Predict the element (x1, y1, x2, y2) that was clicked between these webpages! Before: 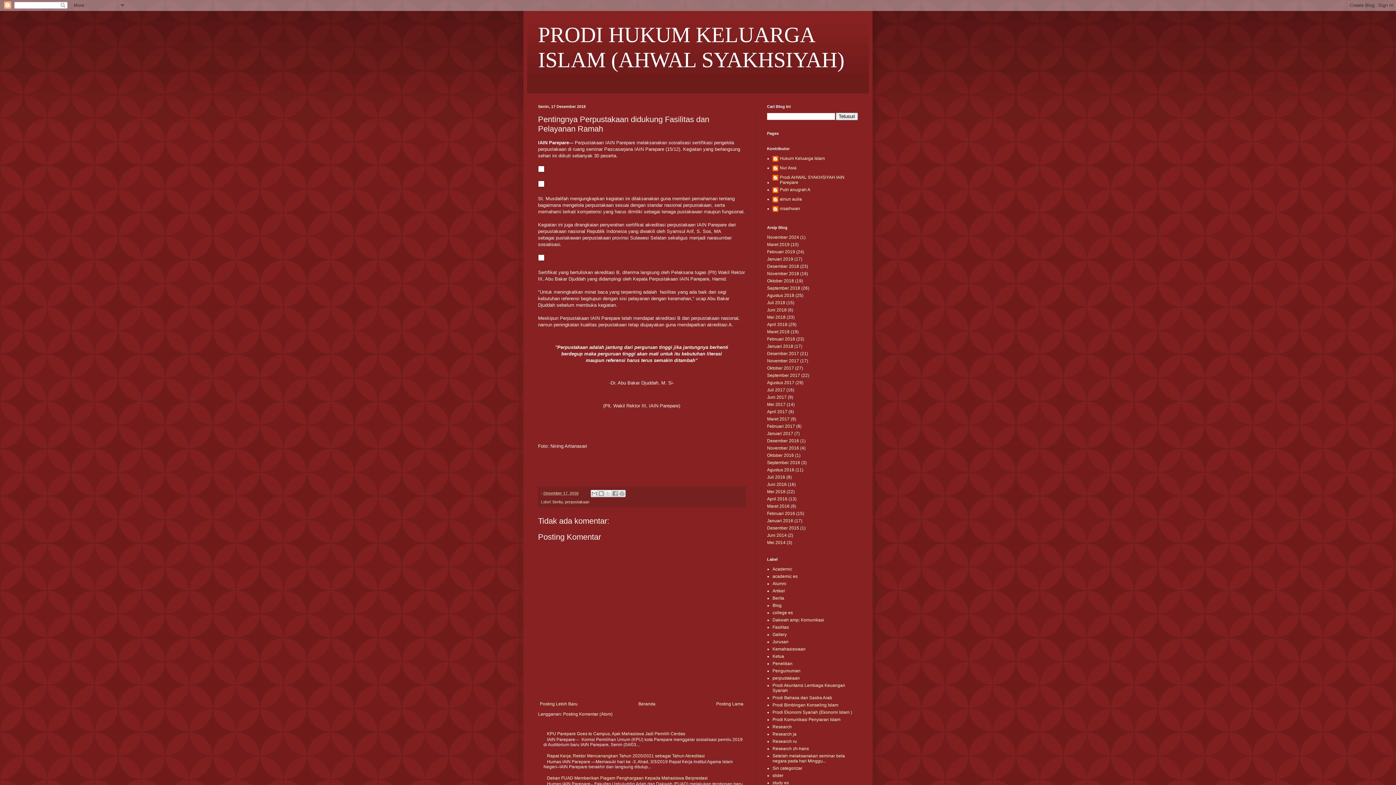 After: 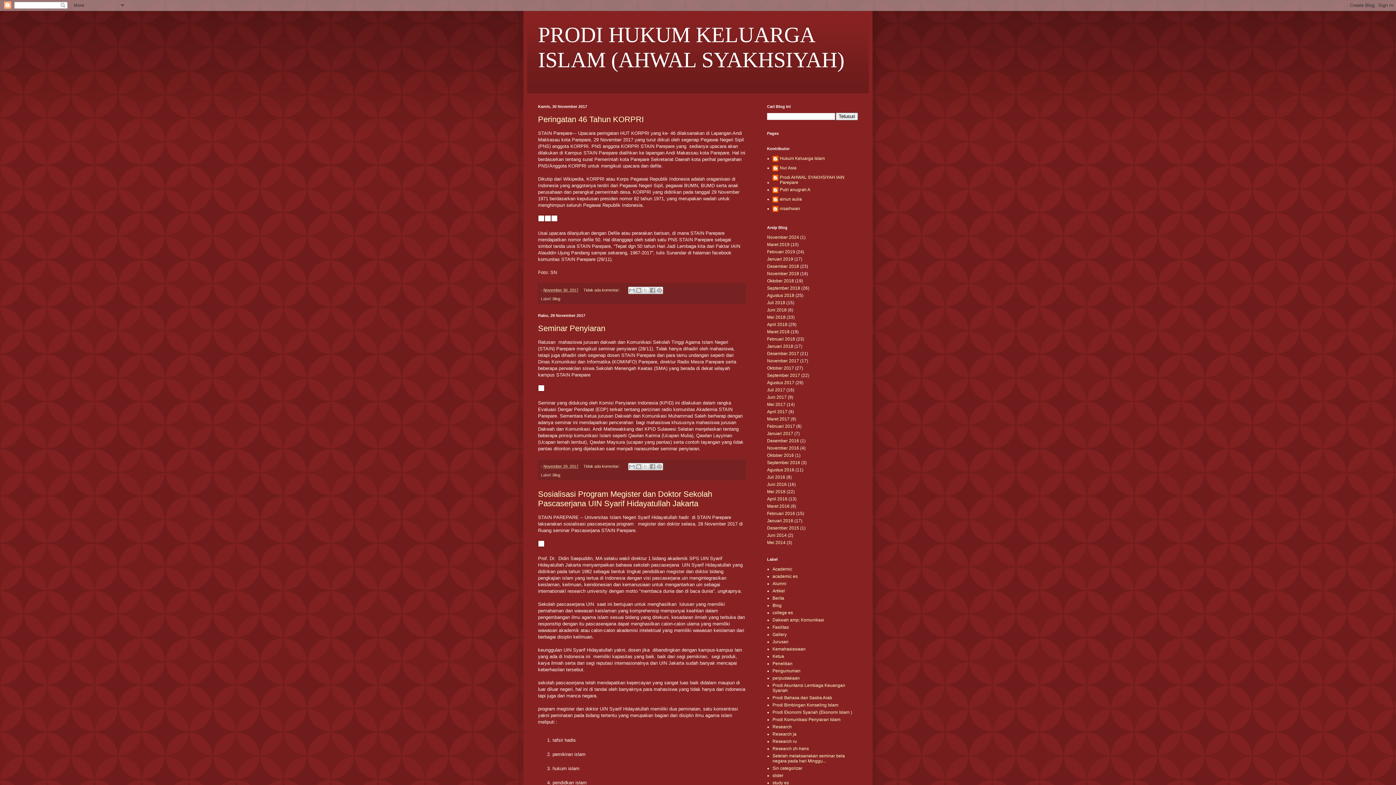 Action: label: November 2017 bbox: (767, 358, 799, 363)